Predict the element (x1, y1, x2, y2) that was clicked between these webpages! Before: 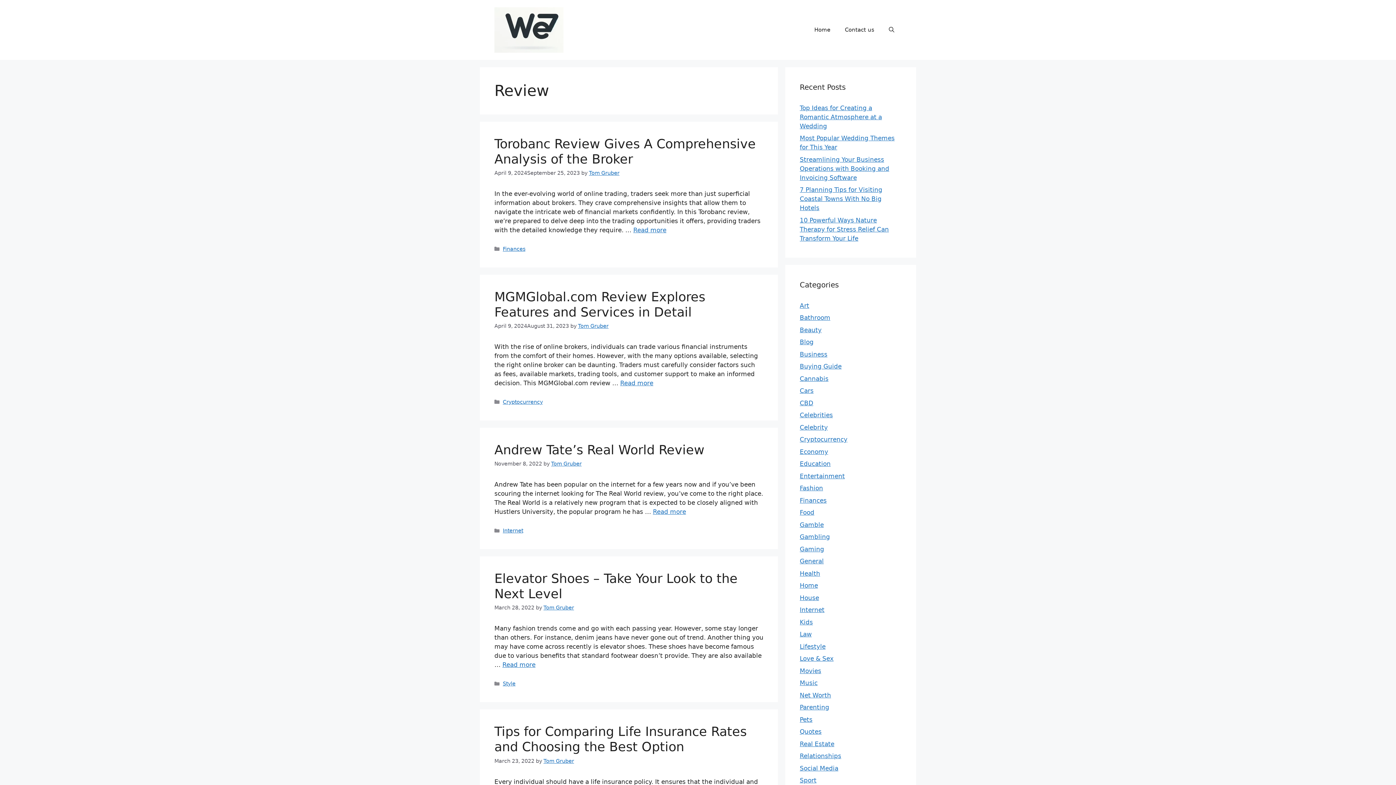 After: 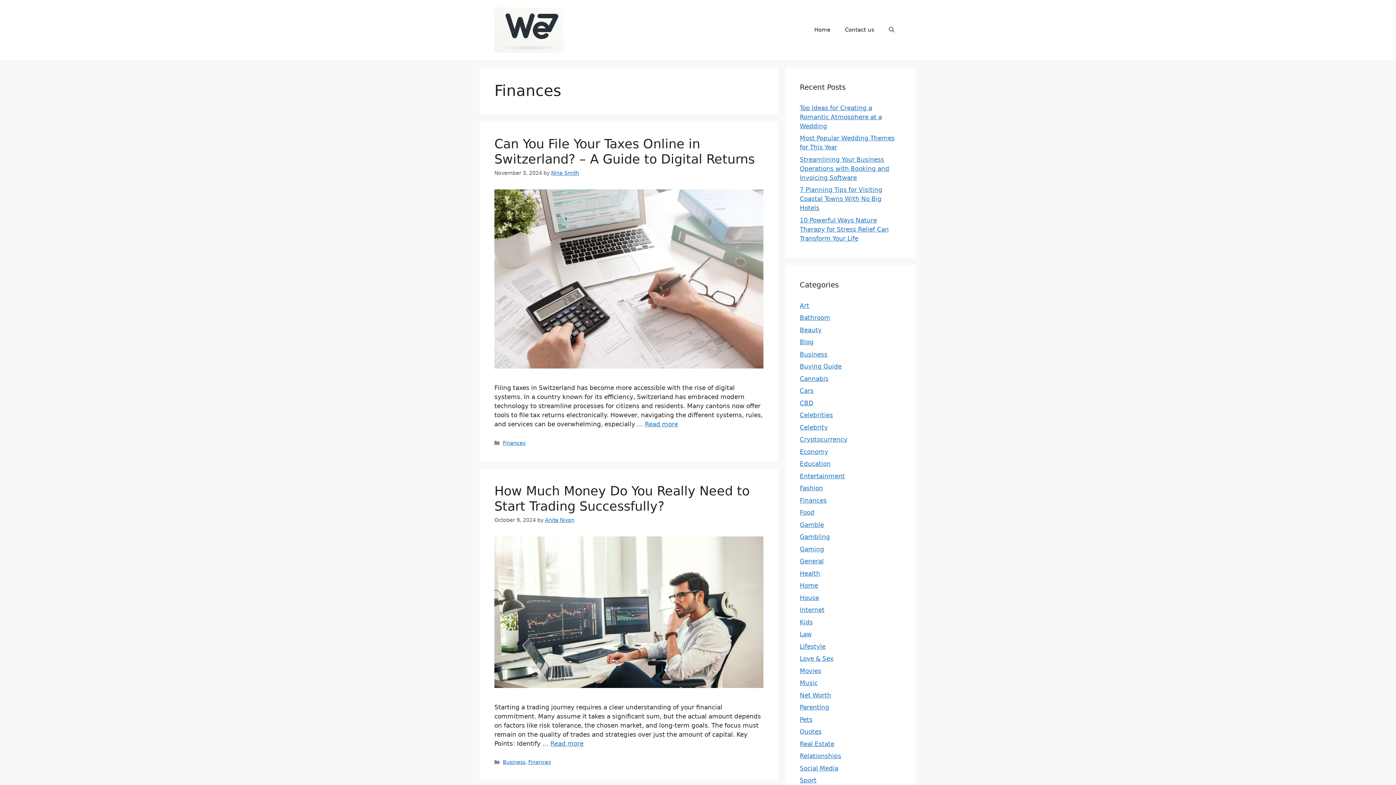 Action: label: Finances bbox: (502, 246, 525, 252)